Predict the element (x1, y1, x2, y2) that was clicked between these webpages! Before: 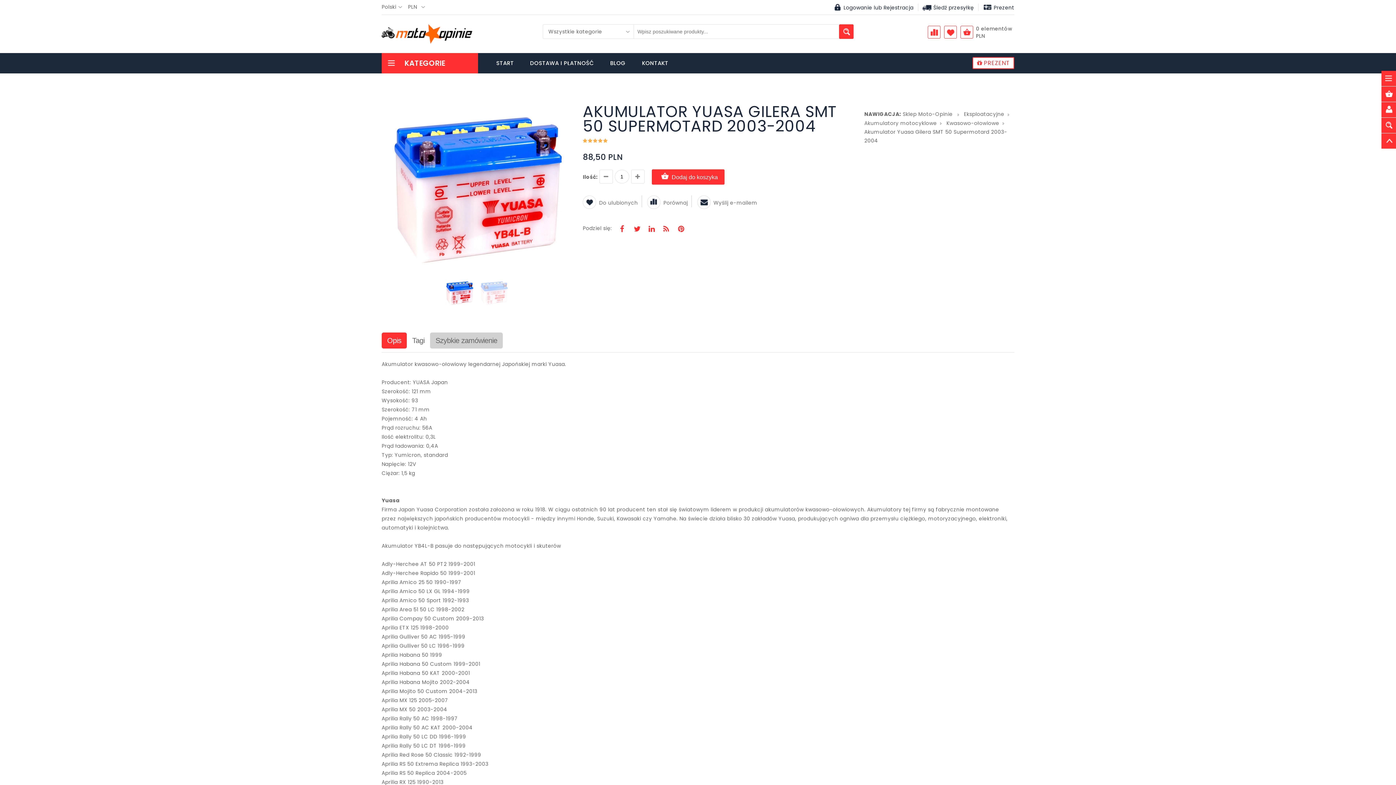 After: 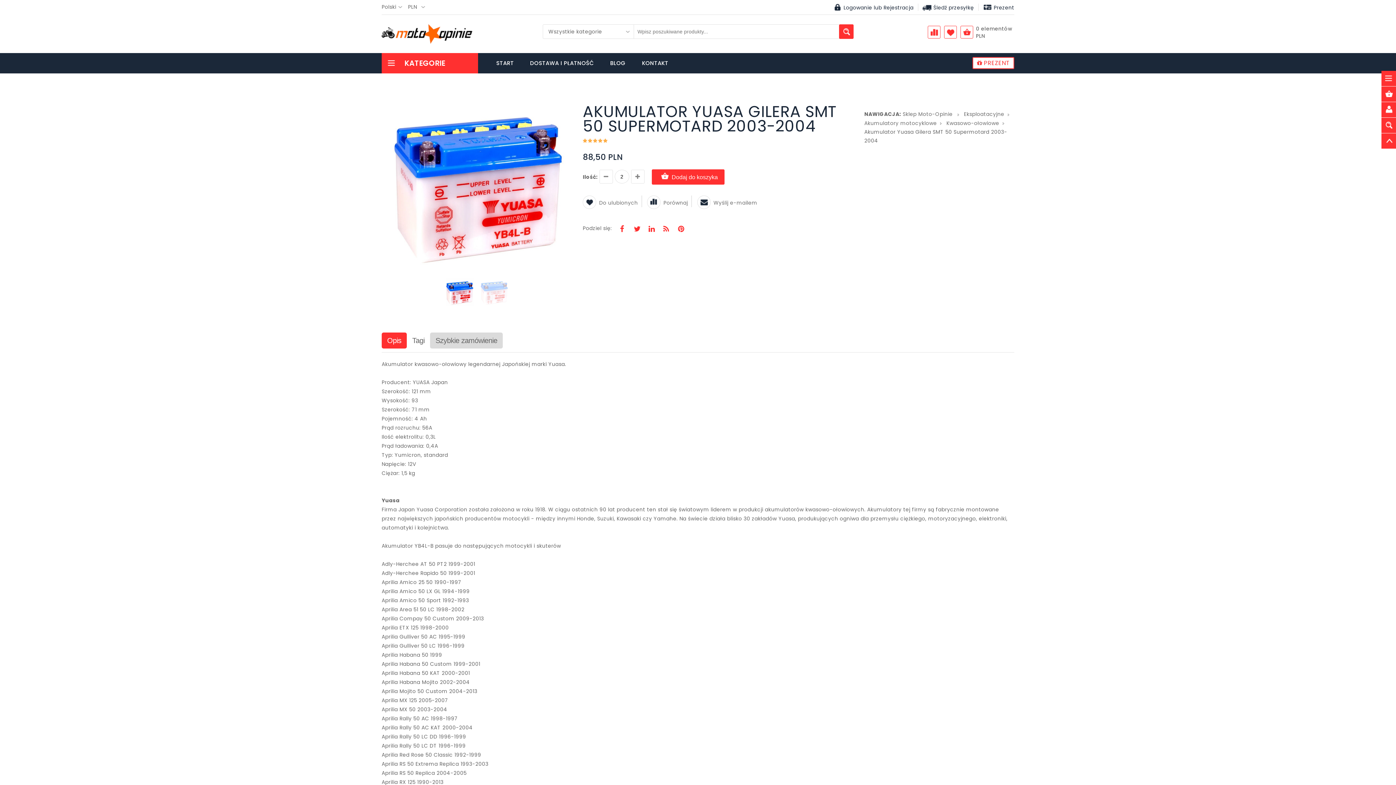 Action: bbox: (631, 169, 644, 183)